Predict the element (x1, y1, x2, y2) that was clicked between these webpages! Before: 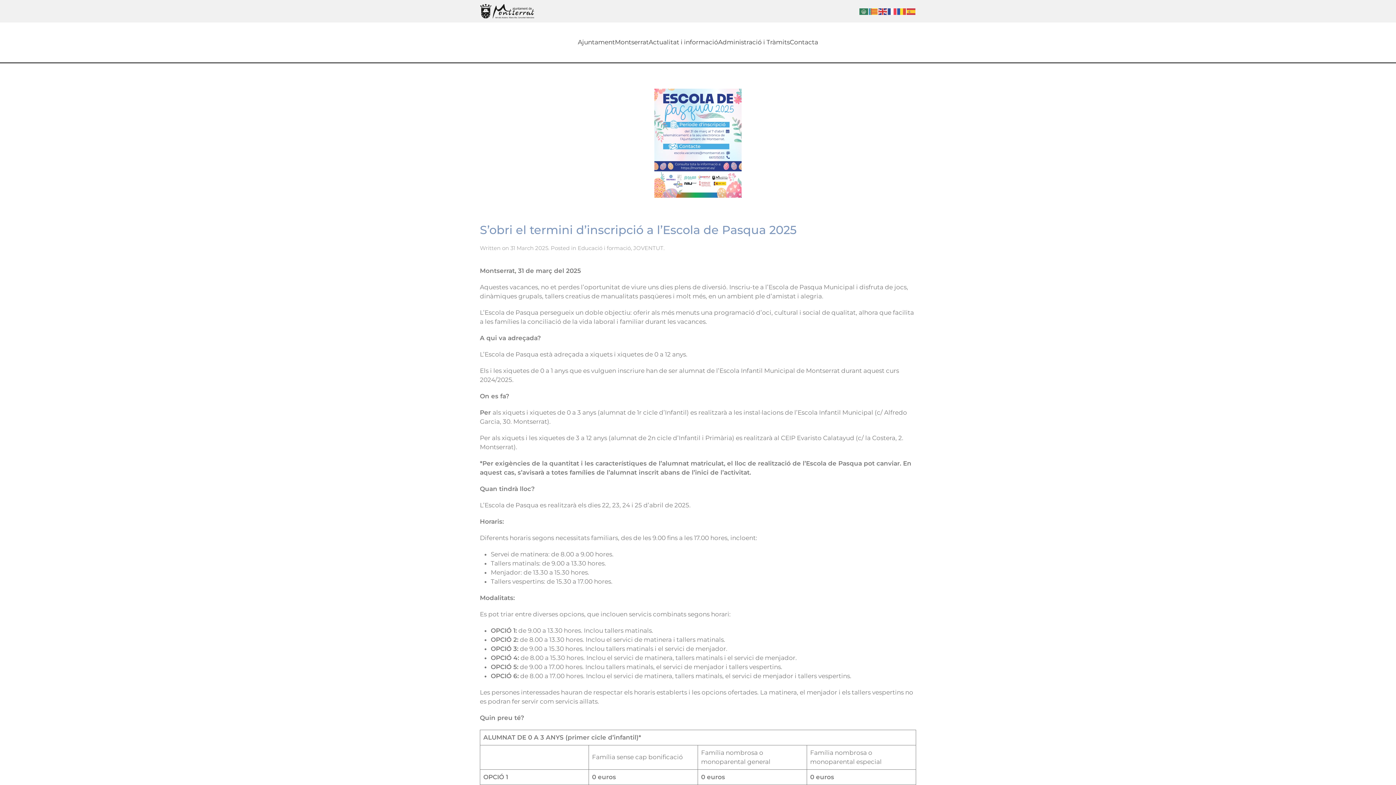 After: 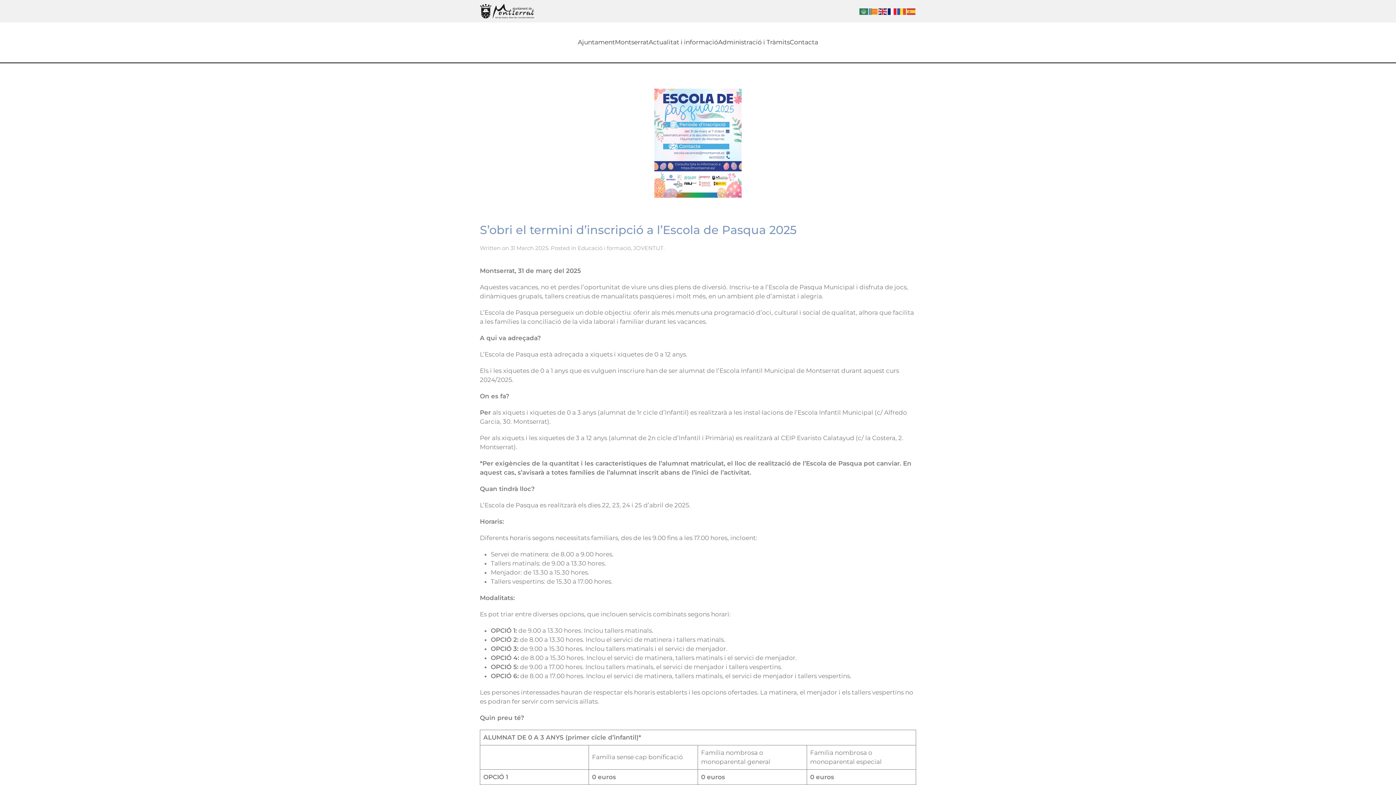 Action: bbox: (888, 7, 897, 14)